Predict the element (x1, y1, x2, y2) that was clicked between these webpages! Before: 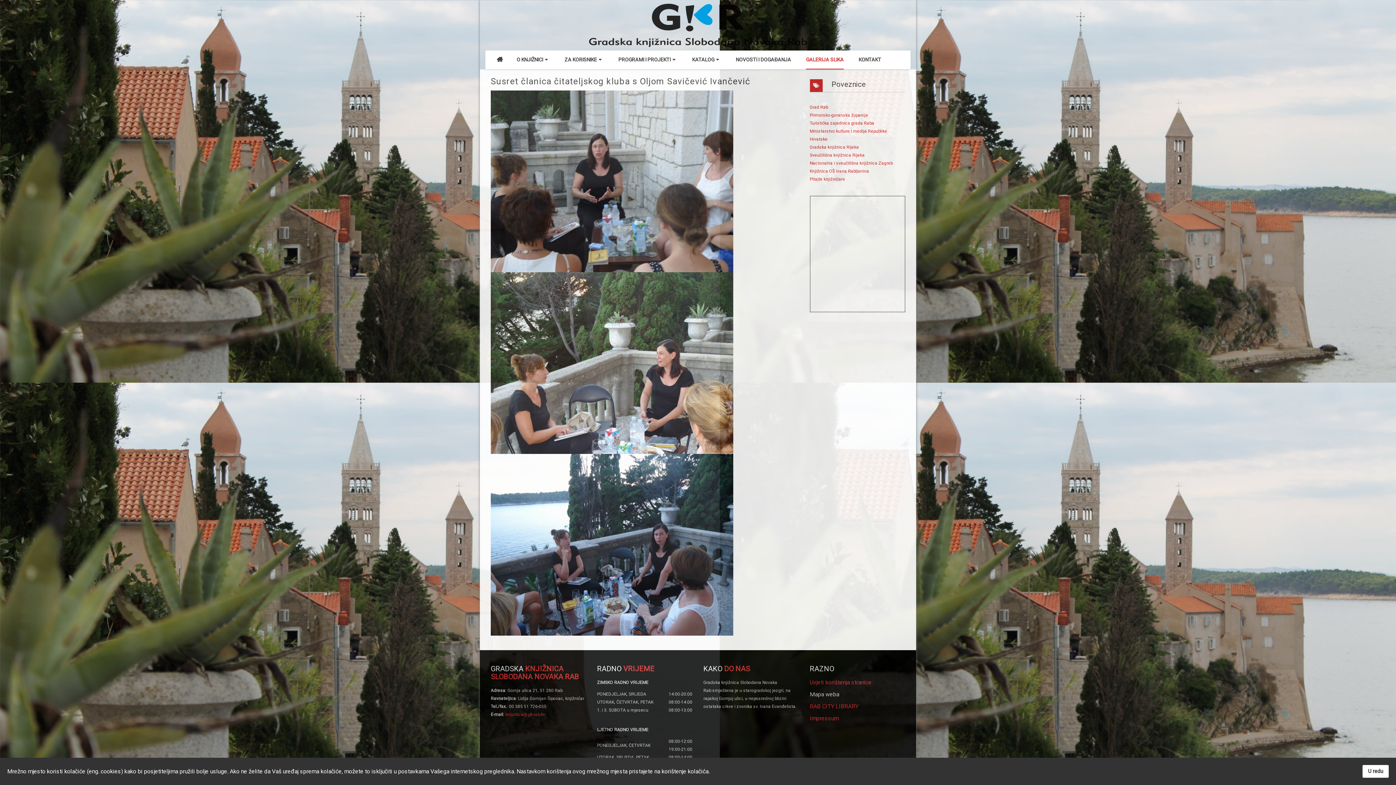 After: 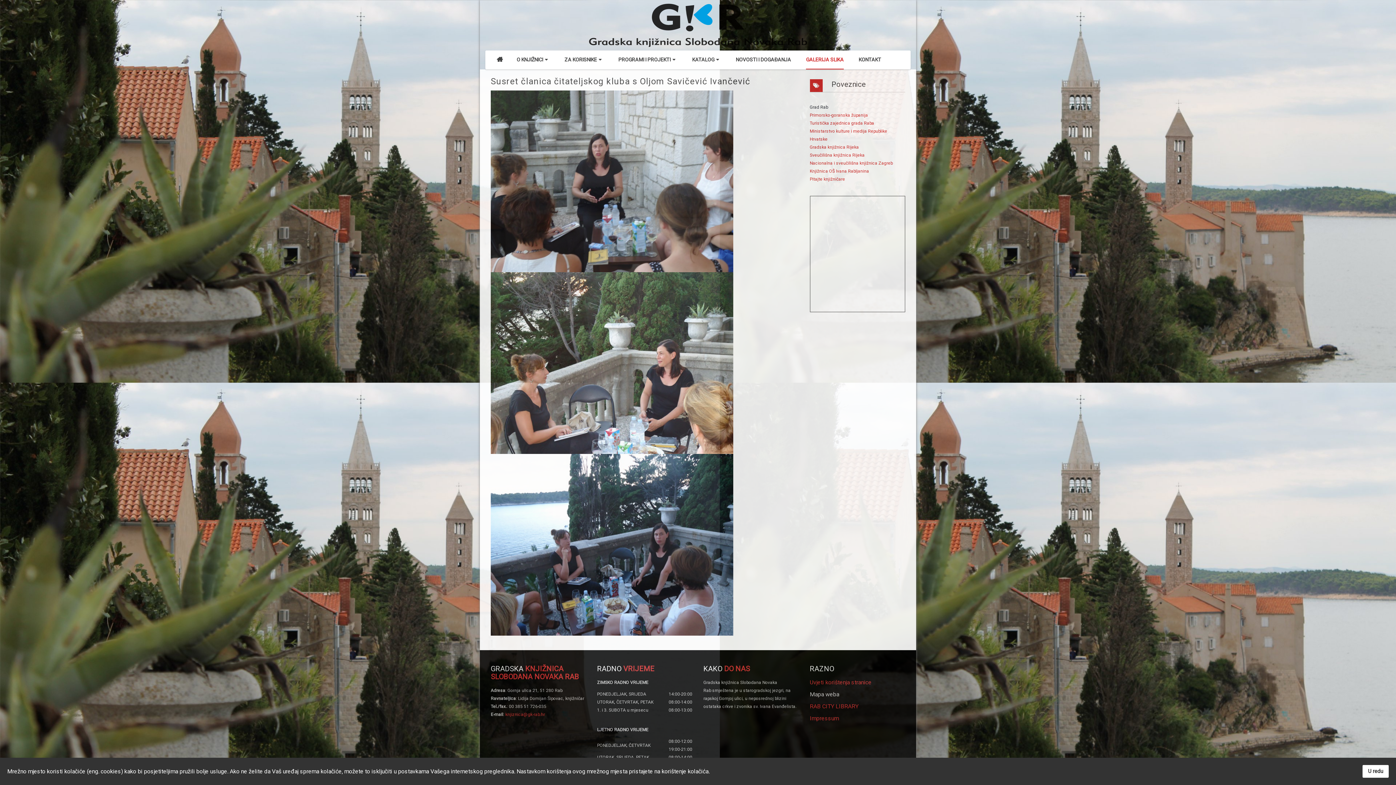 Action: label: Grad Rab bbox: (810, 104, 828, 109)